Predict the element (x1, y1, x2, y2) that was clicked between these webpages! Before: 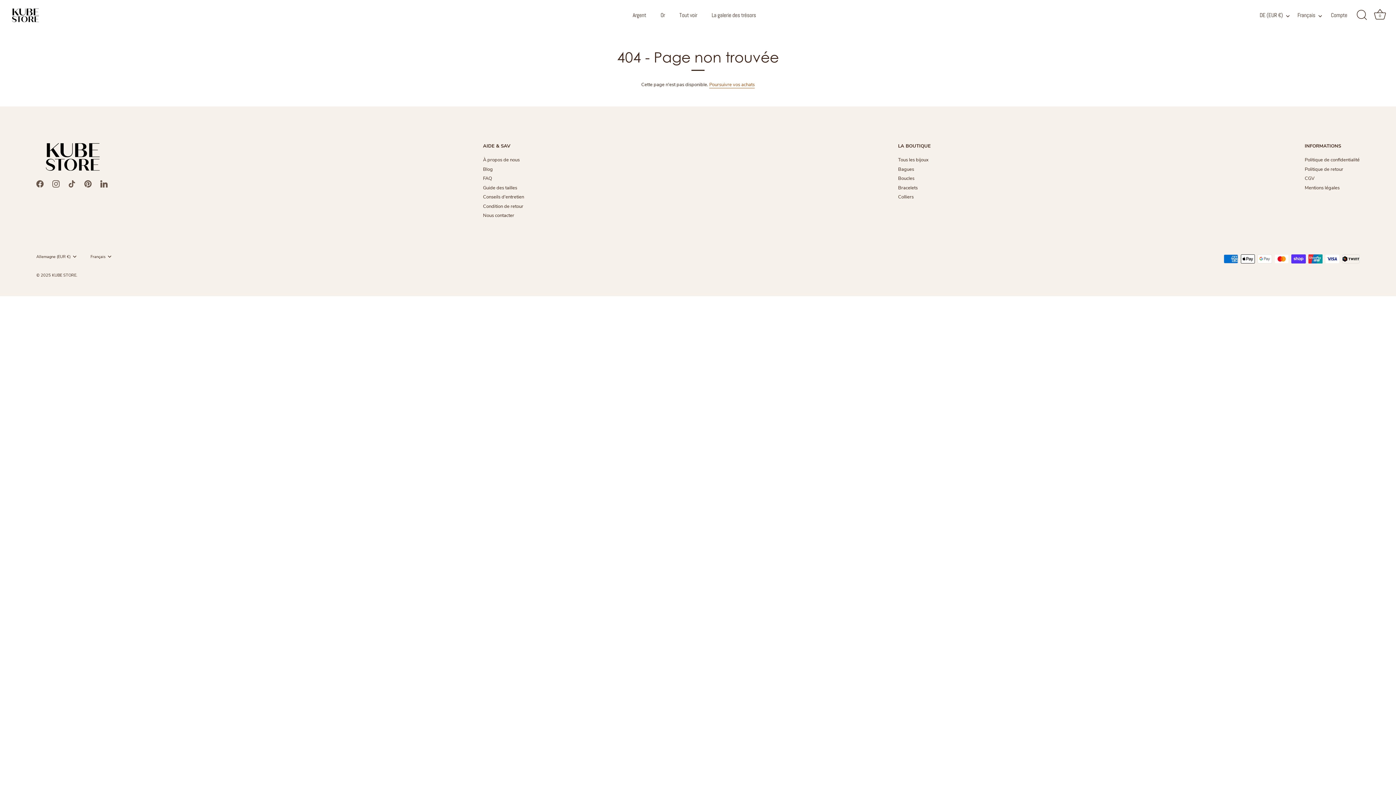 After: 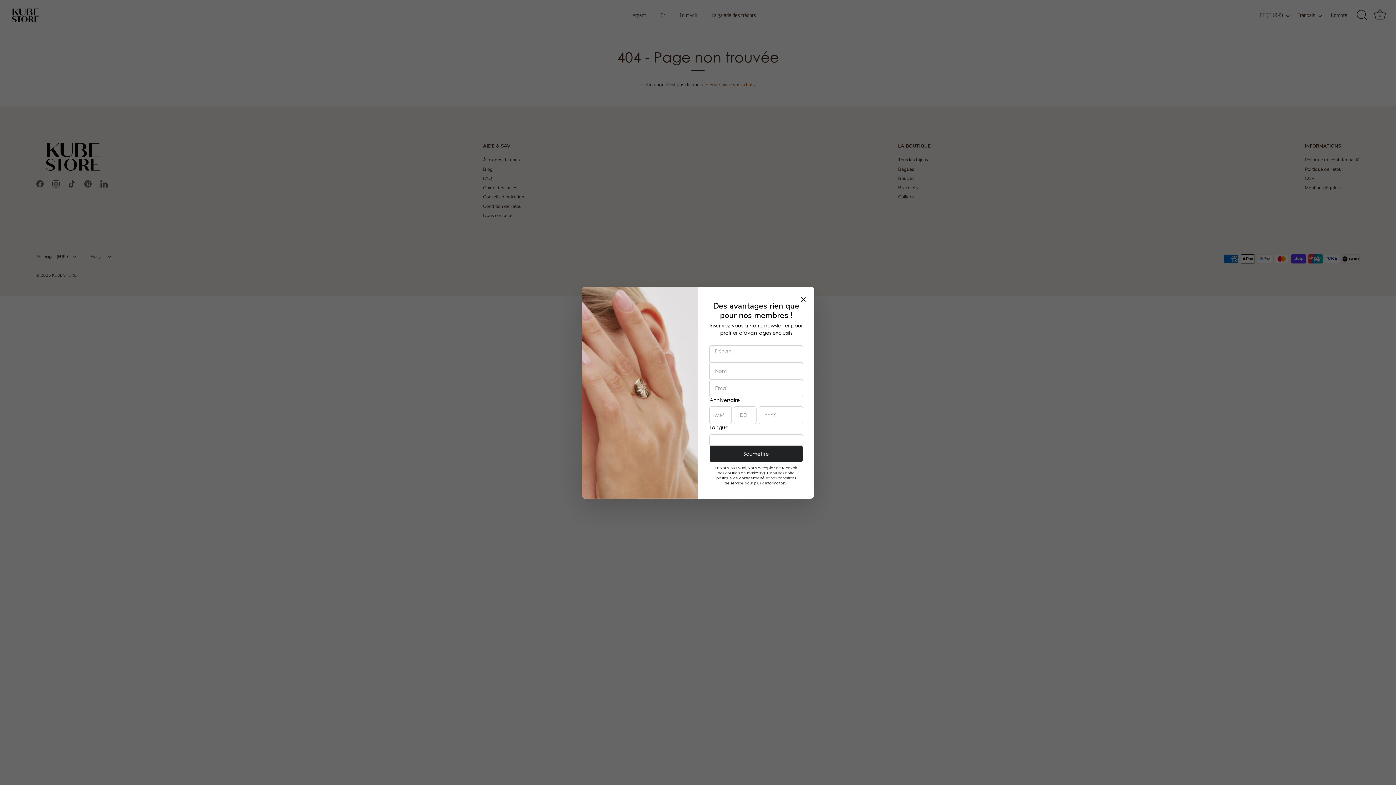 Action: label: DE (EUR €) bbox: (1260, 12, 1297, 18)